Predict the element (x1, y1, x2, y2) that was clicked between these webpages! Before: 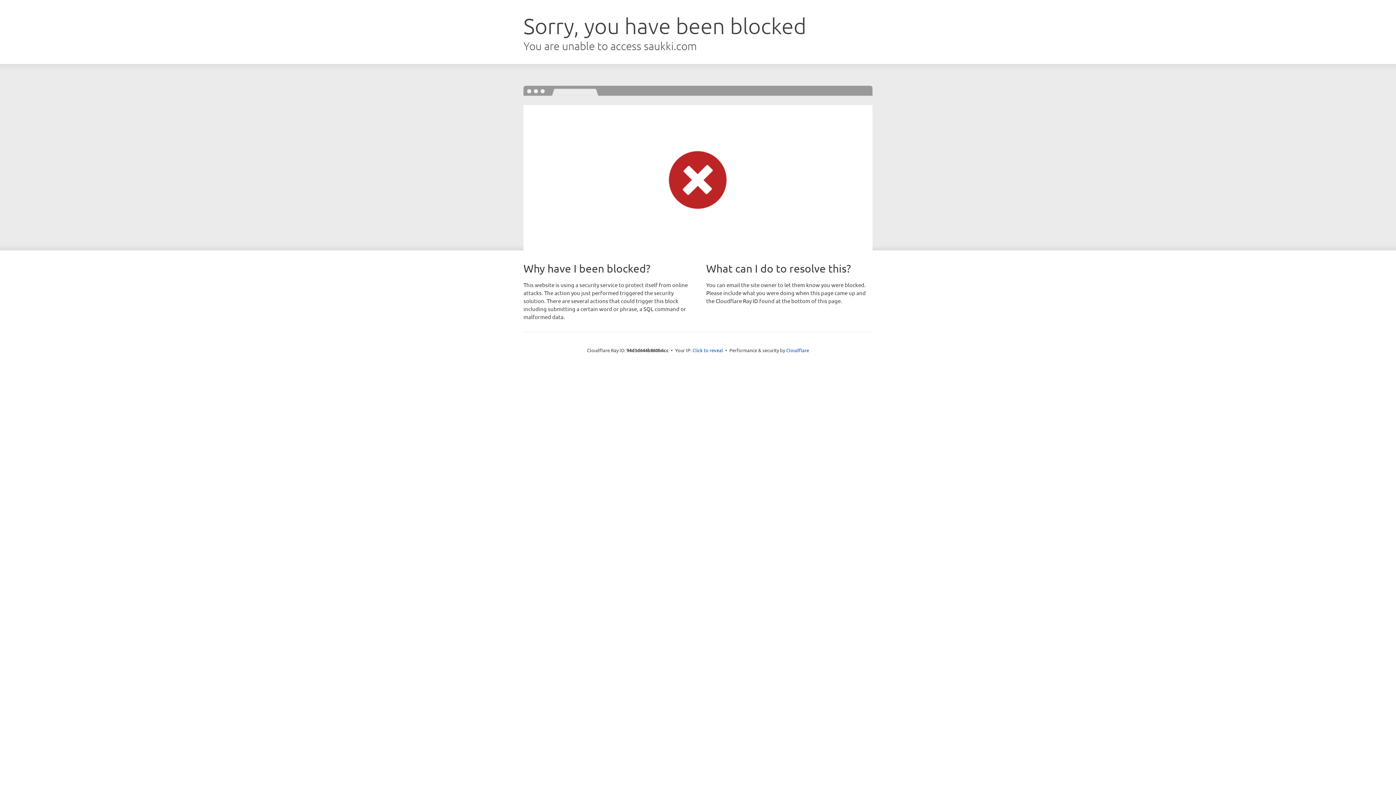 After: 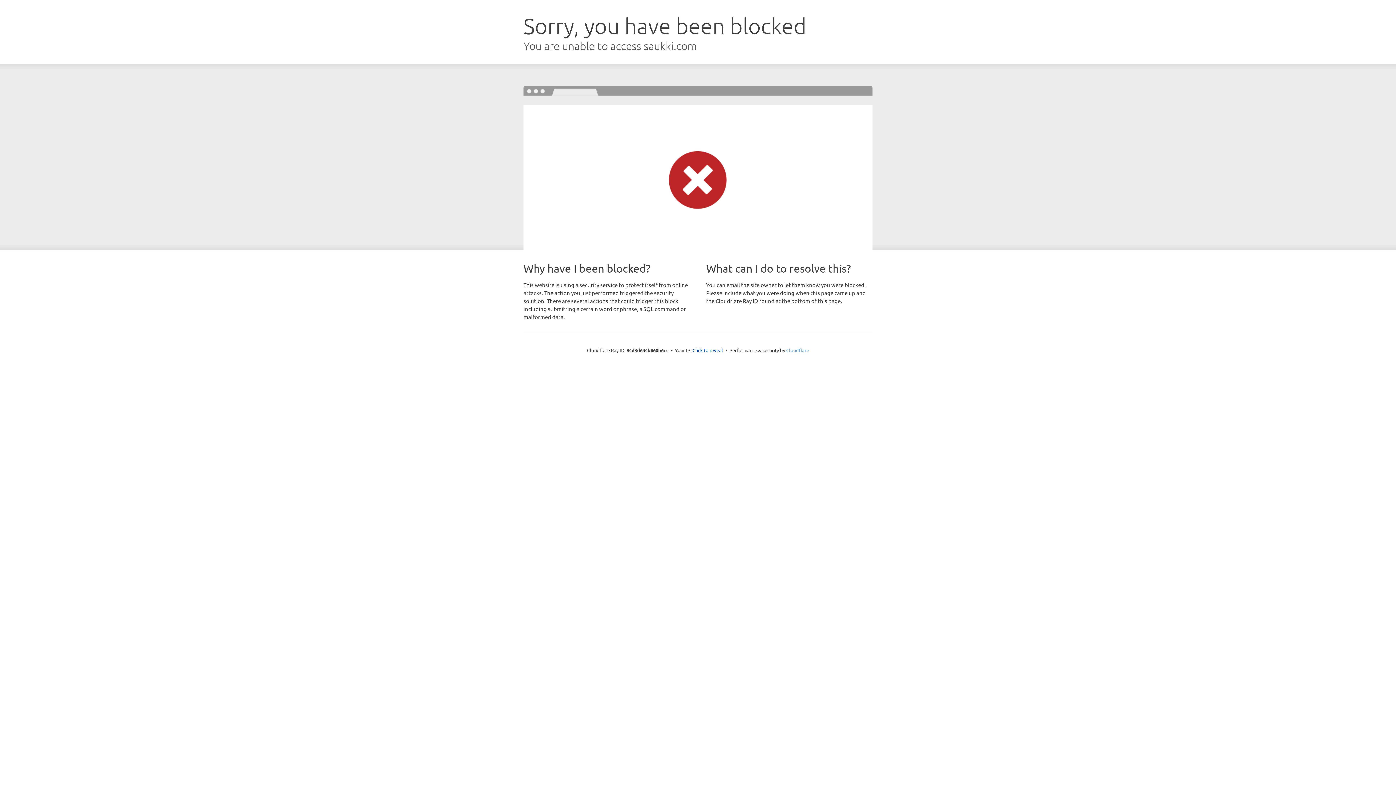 Action: bbox: (786, 347, 809, 353) label: Cloudflare